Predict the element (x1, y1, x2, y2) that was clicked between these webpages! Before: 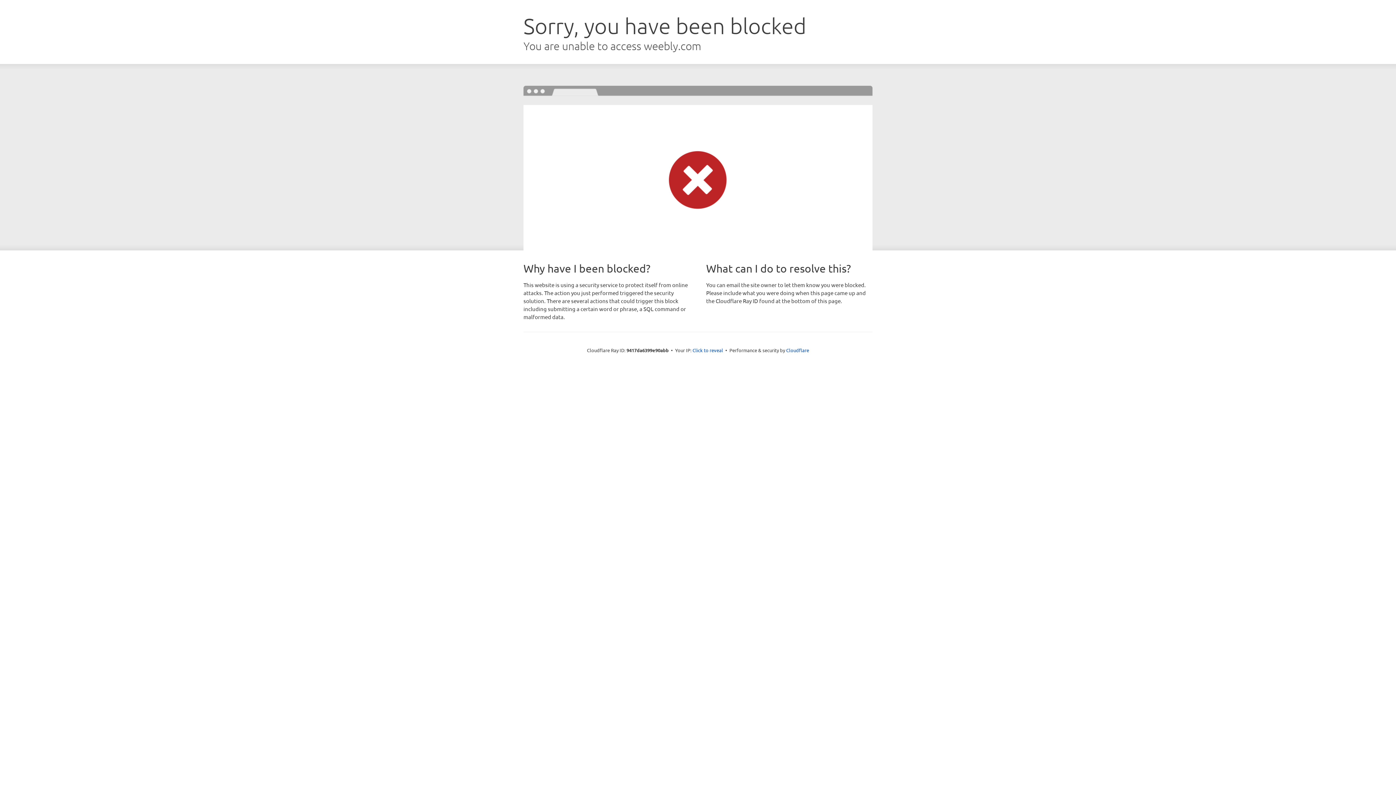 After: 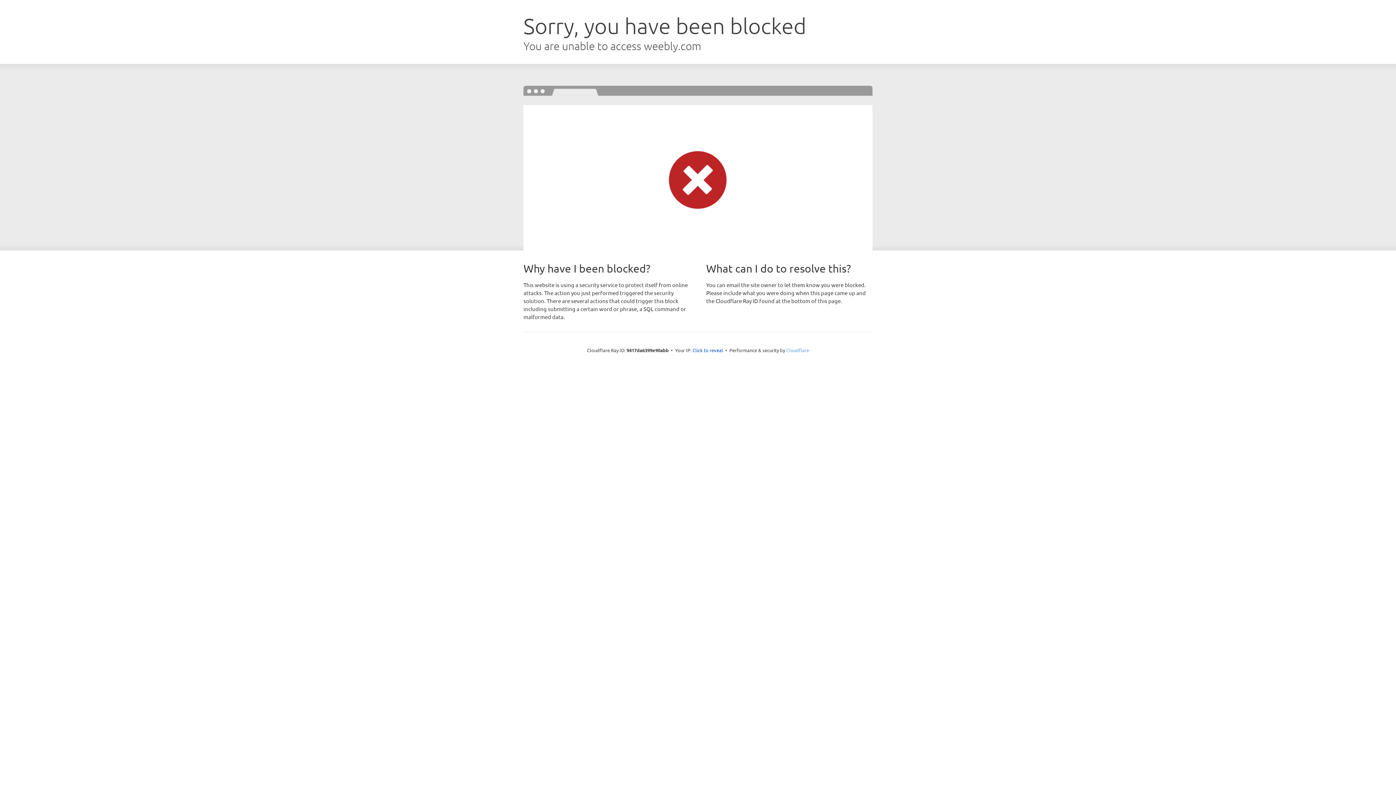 Action: label: Cloudflare bbox: (786, 347, 809, 353)